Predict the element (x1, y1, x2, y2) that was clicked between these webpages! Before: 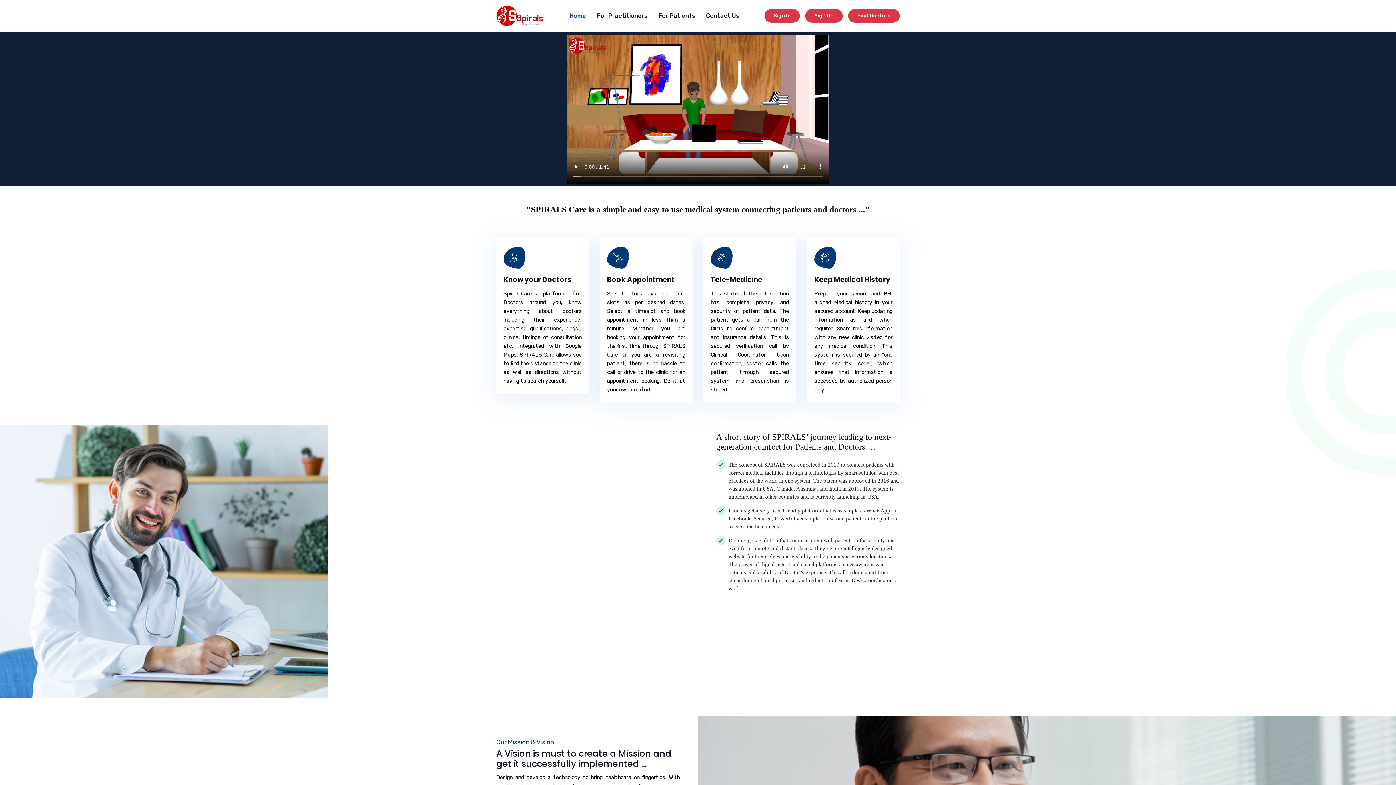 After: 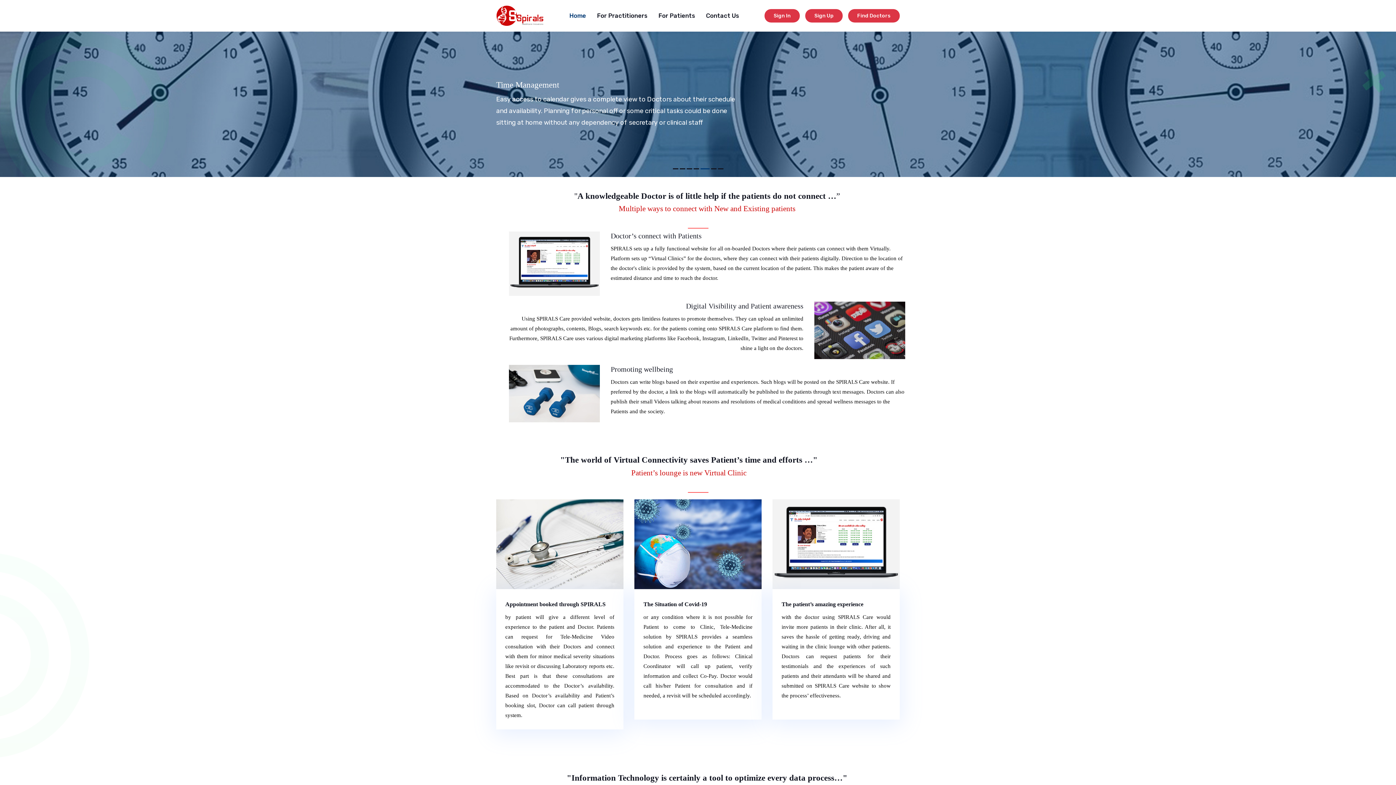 Action: label: For Practitioners bbox: (597, 11, 647, 20)